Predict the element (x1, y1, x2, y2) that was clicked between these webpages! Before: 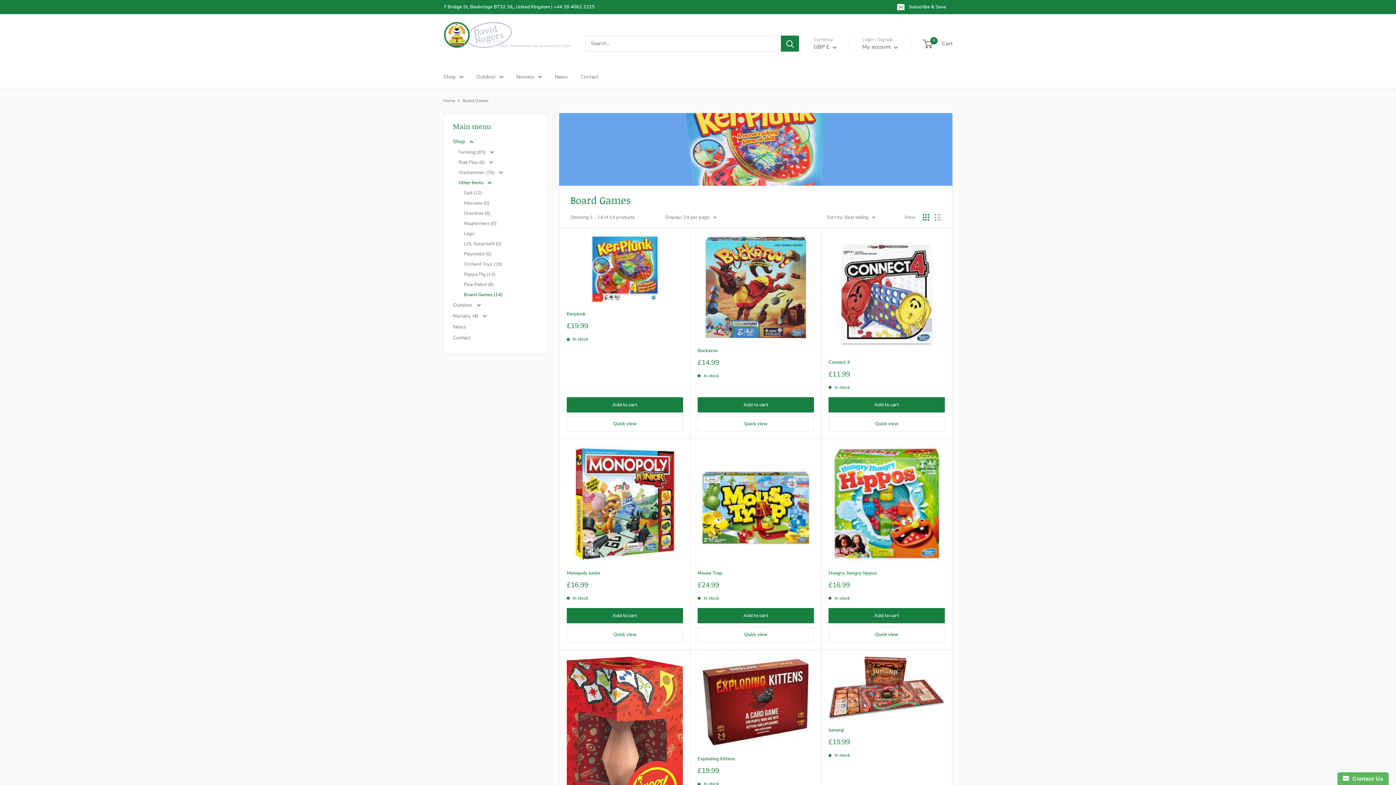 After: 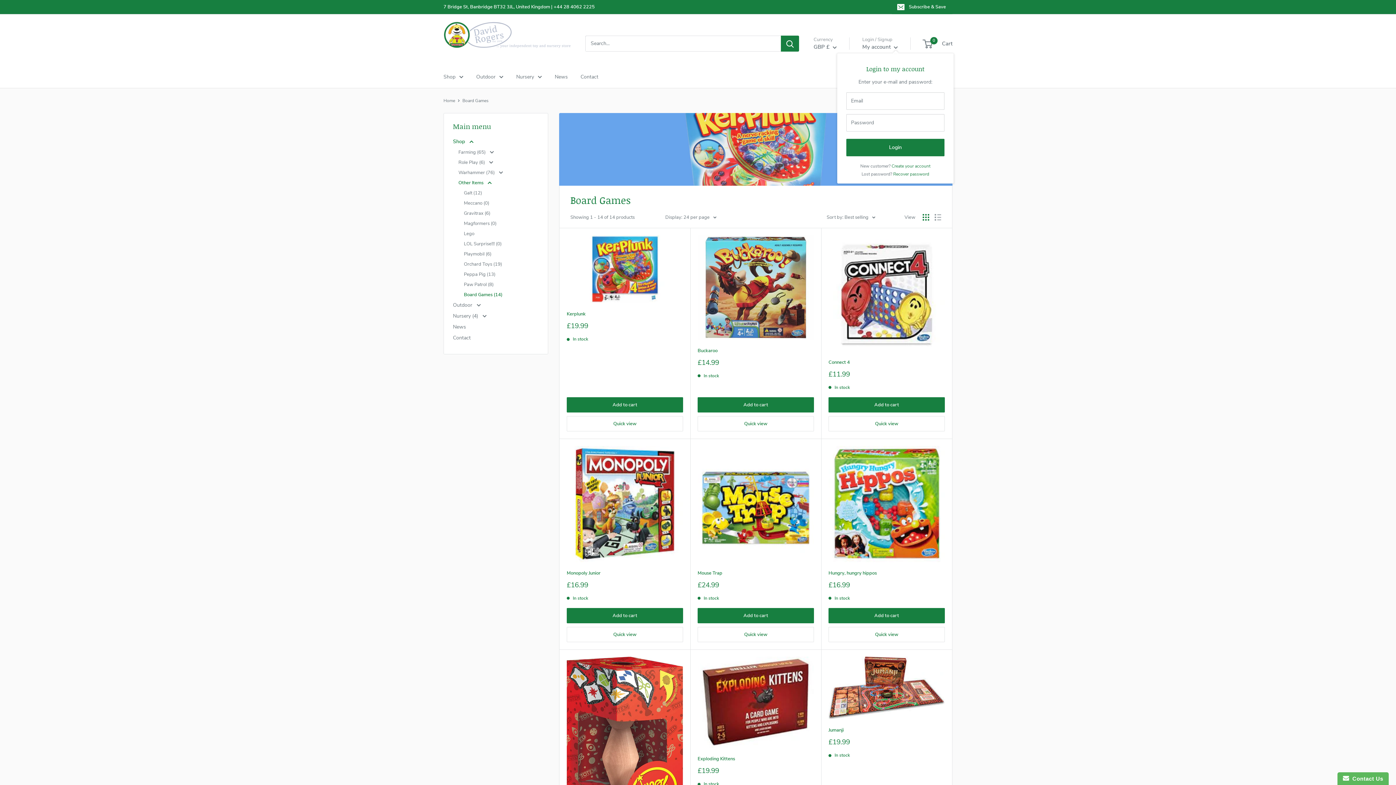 Action: bbox: (862, 41, 898, 52) label: My account 